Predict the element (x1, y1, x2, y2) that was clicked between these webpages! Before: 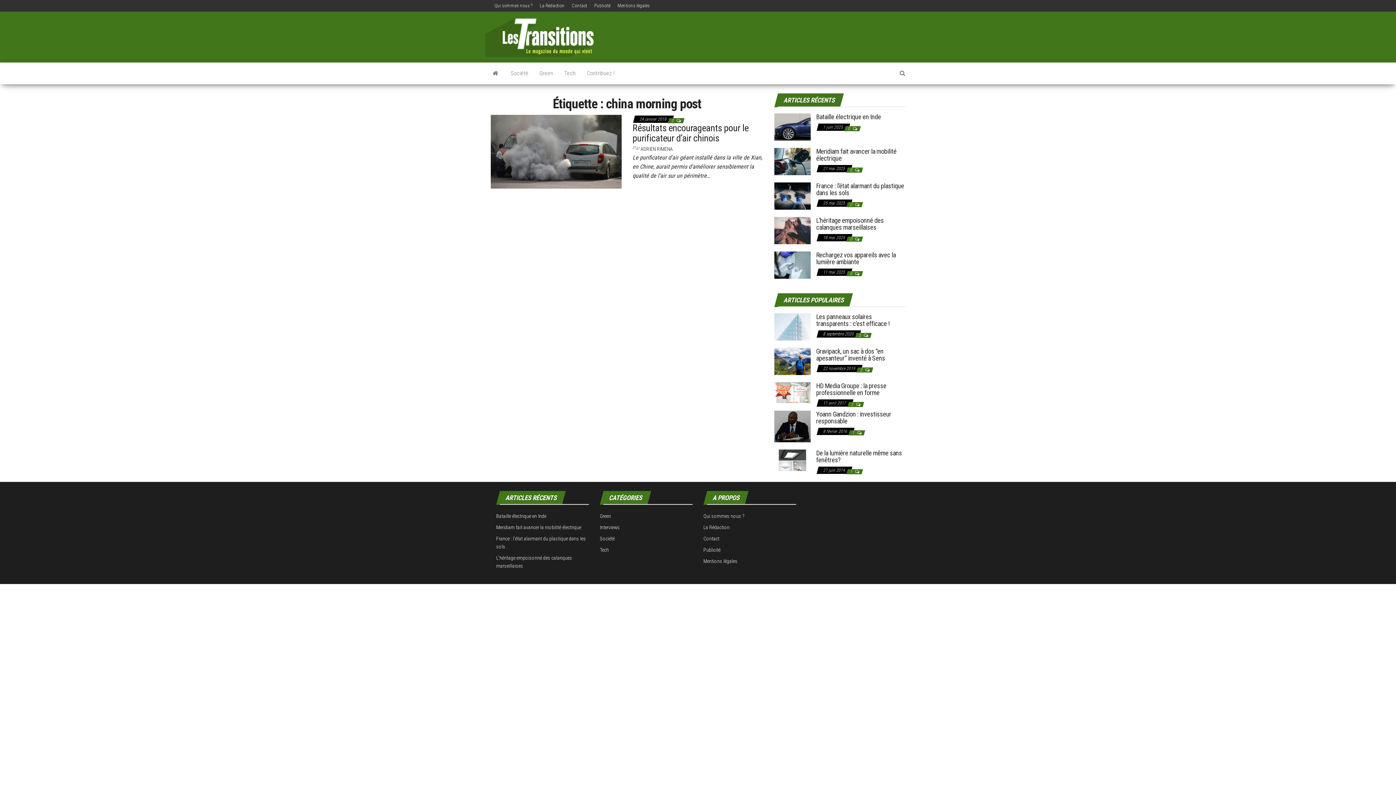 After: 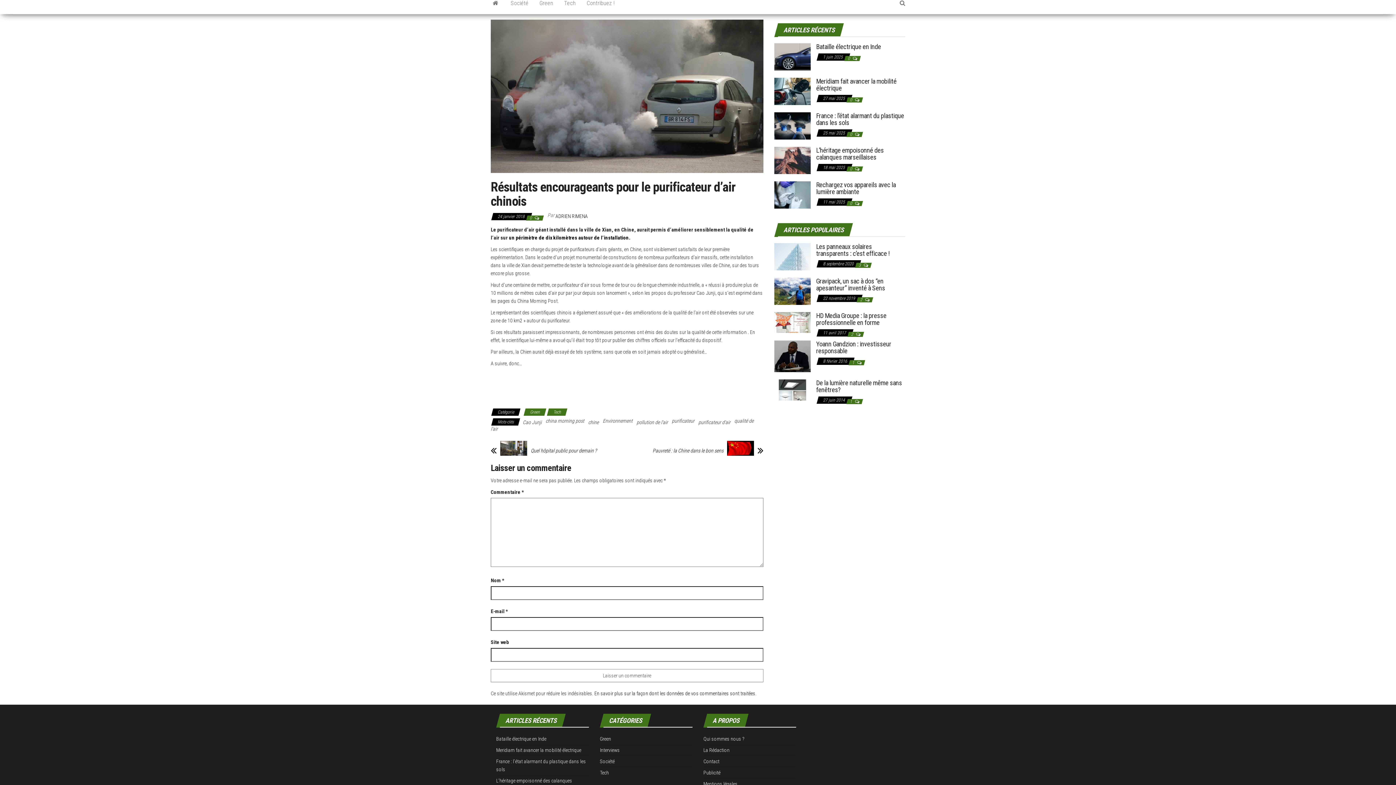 Action: bbox: (671, 118, 674, 123) label: 0 